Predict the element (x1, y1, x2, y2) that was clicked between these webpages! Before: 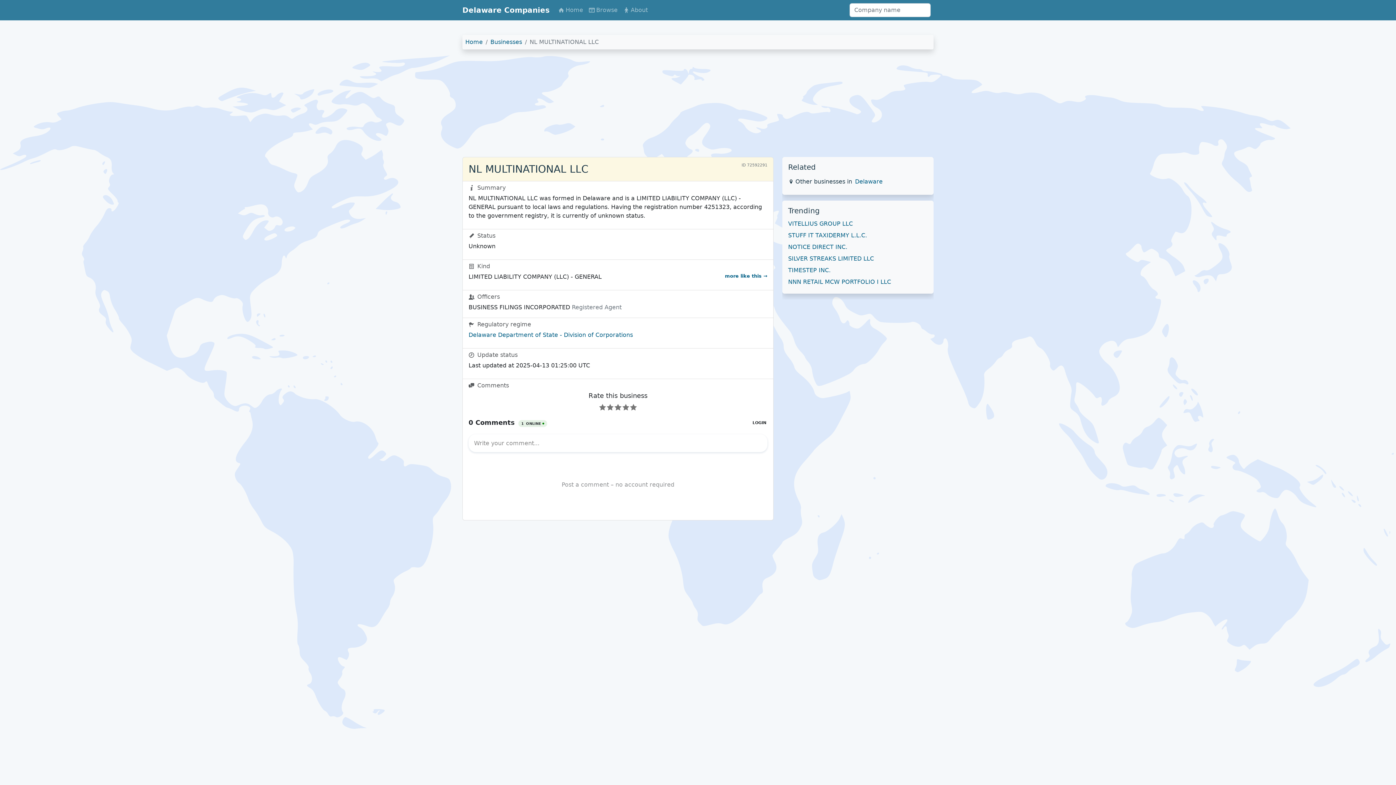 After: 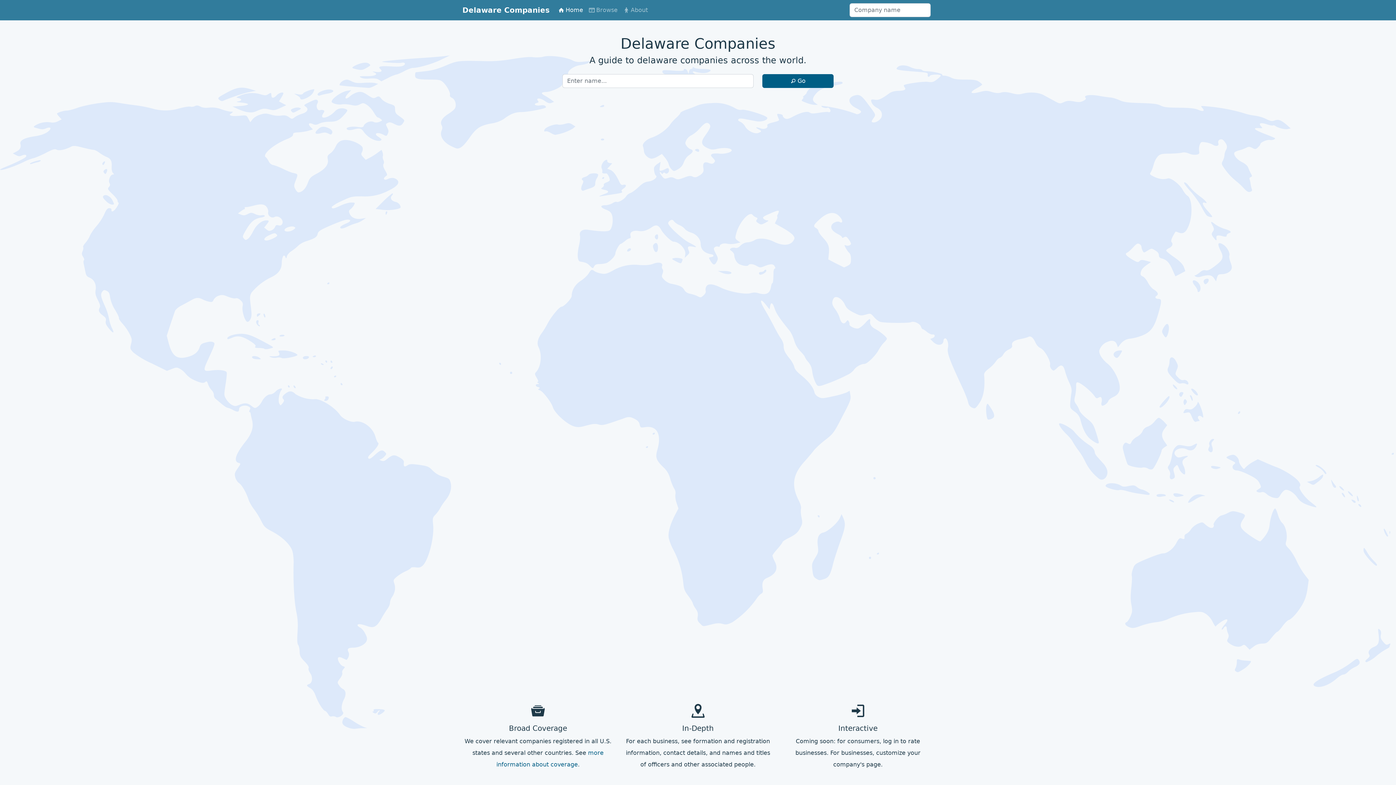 Action: label: Delaware Companies bbox: (462, 2, 549, 17)